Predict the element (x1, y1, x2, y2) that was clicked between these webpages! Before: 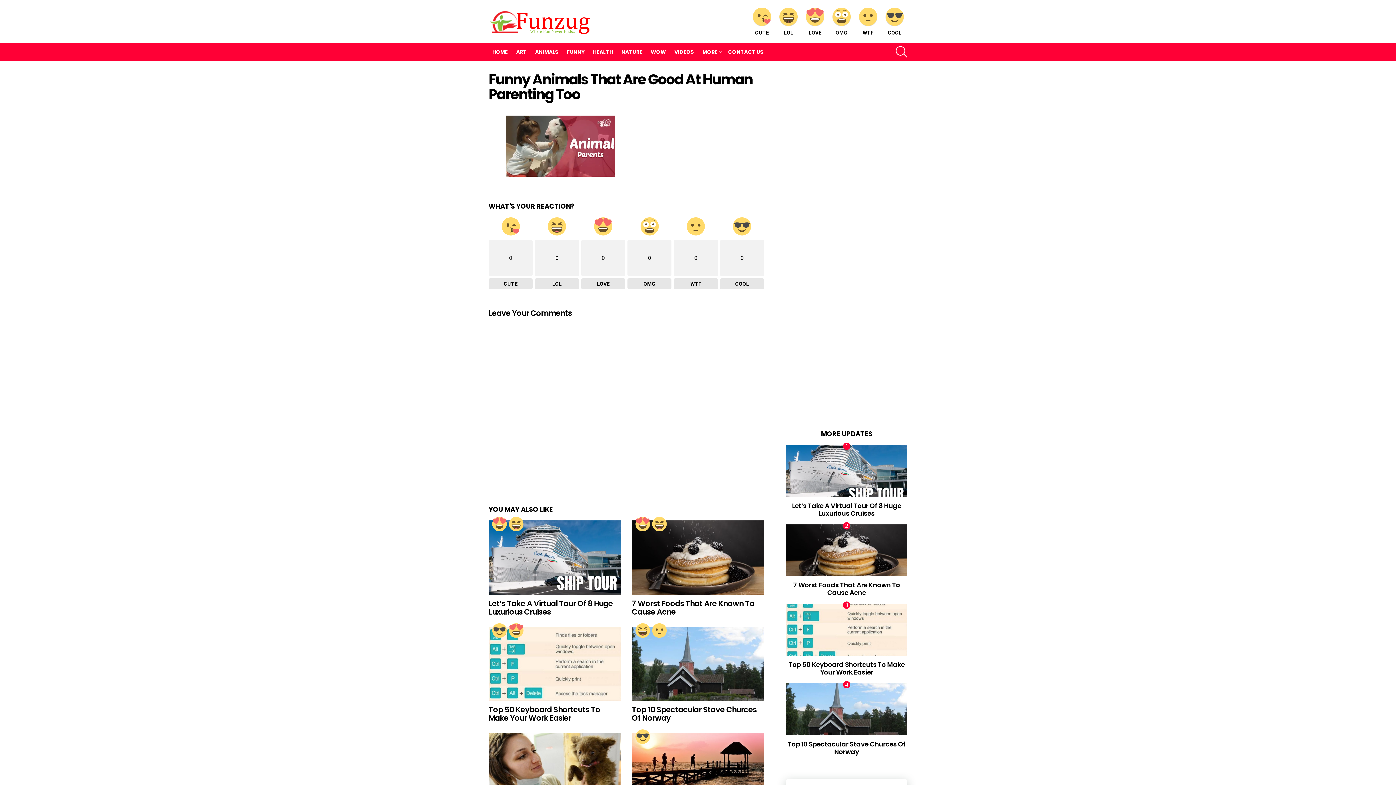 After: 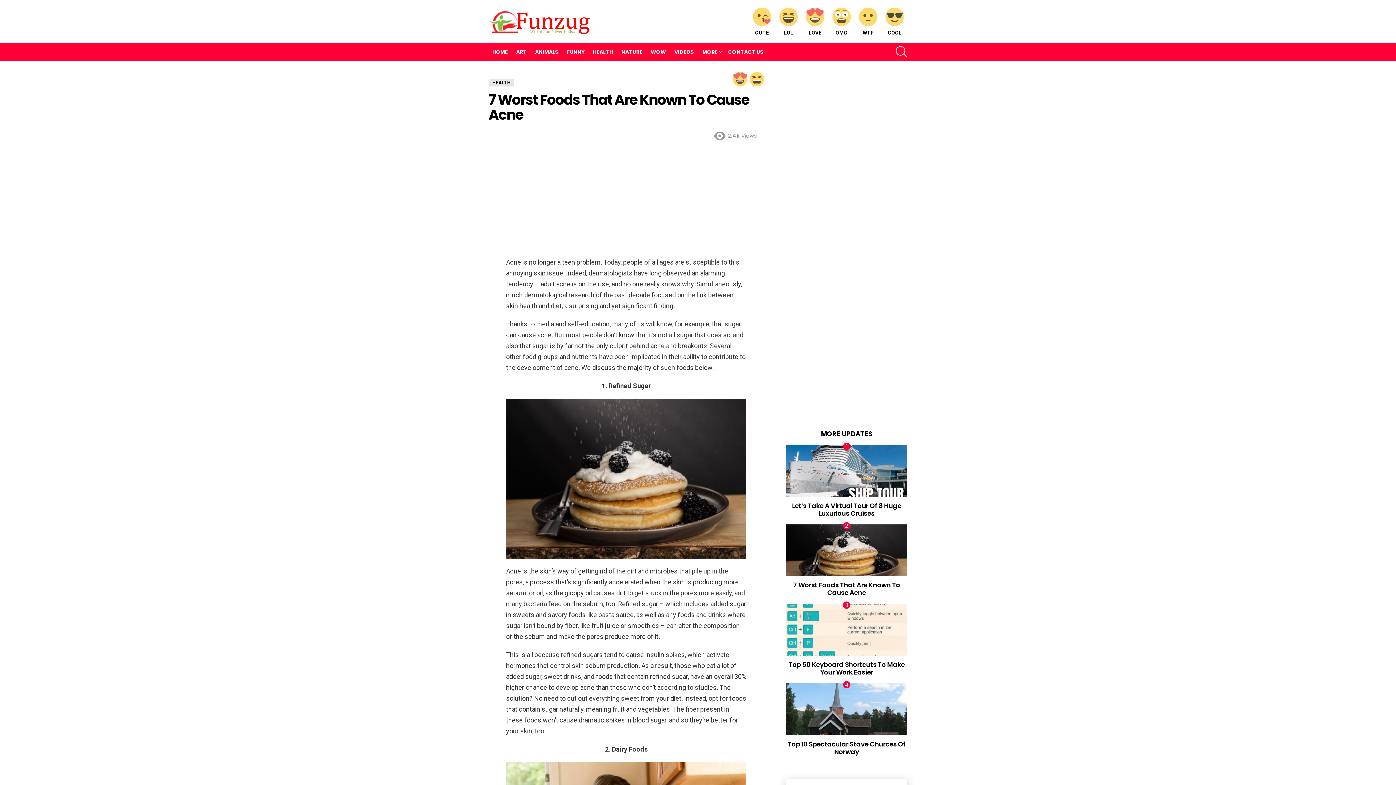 Action: bbox: (632, 520, 764, 595)